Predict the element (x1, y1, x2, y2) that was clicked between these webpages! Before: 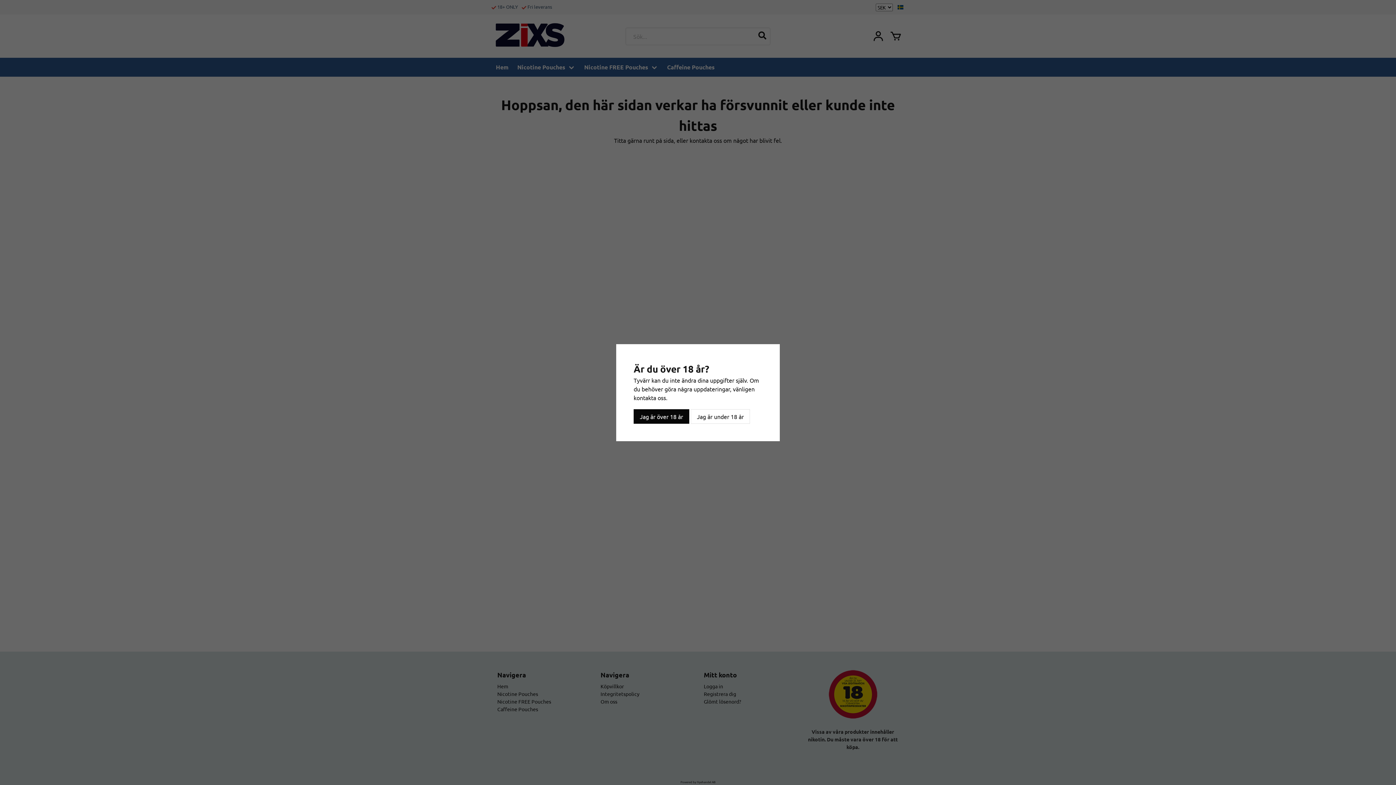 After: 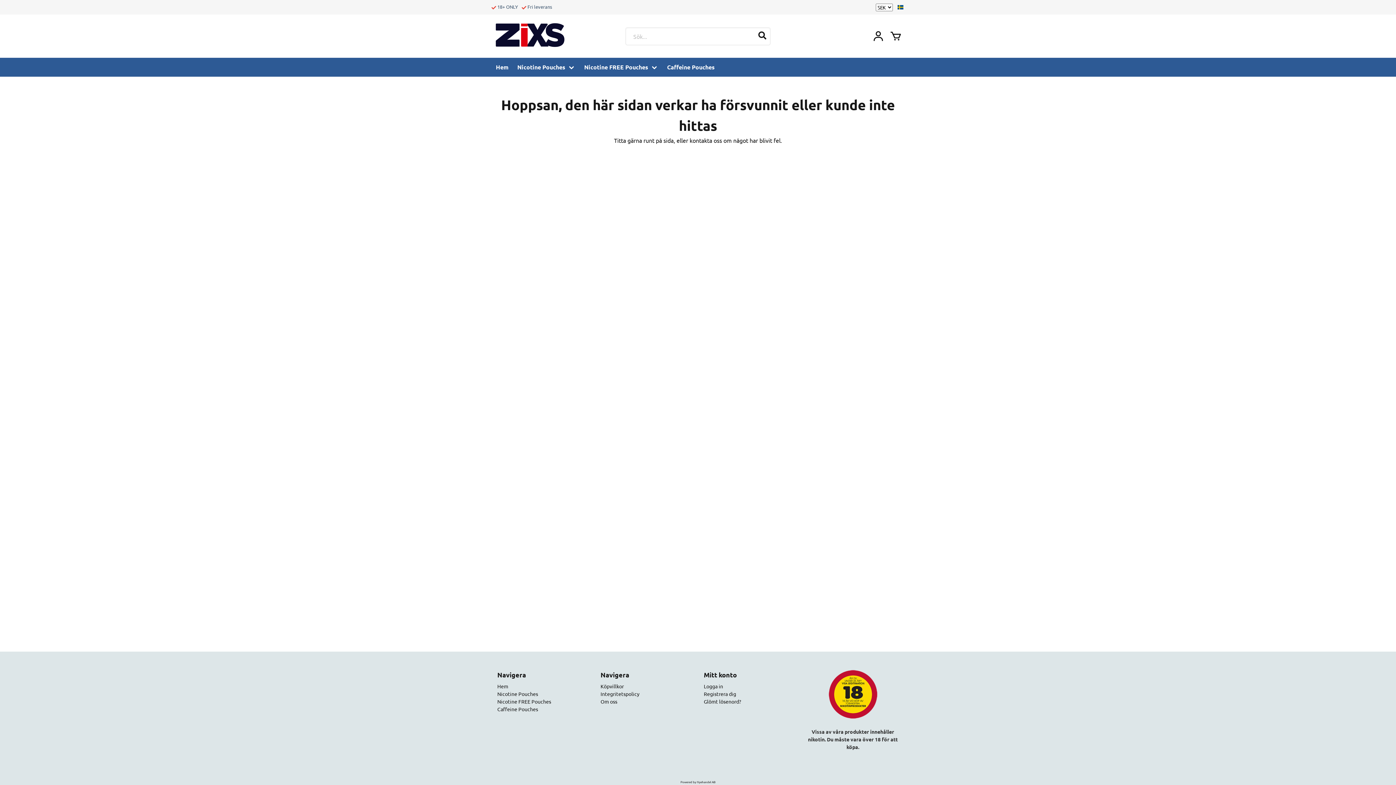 Action: label: Jag är över 18 år bbox: (633, 409, 689, 423)